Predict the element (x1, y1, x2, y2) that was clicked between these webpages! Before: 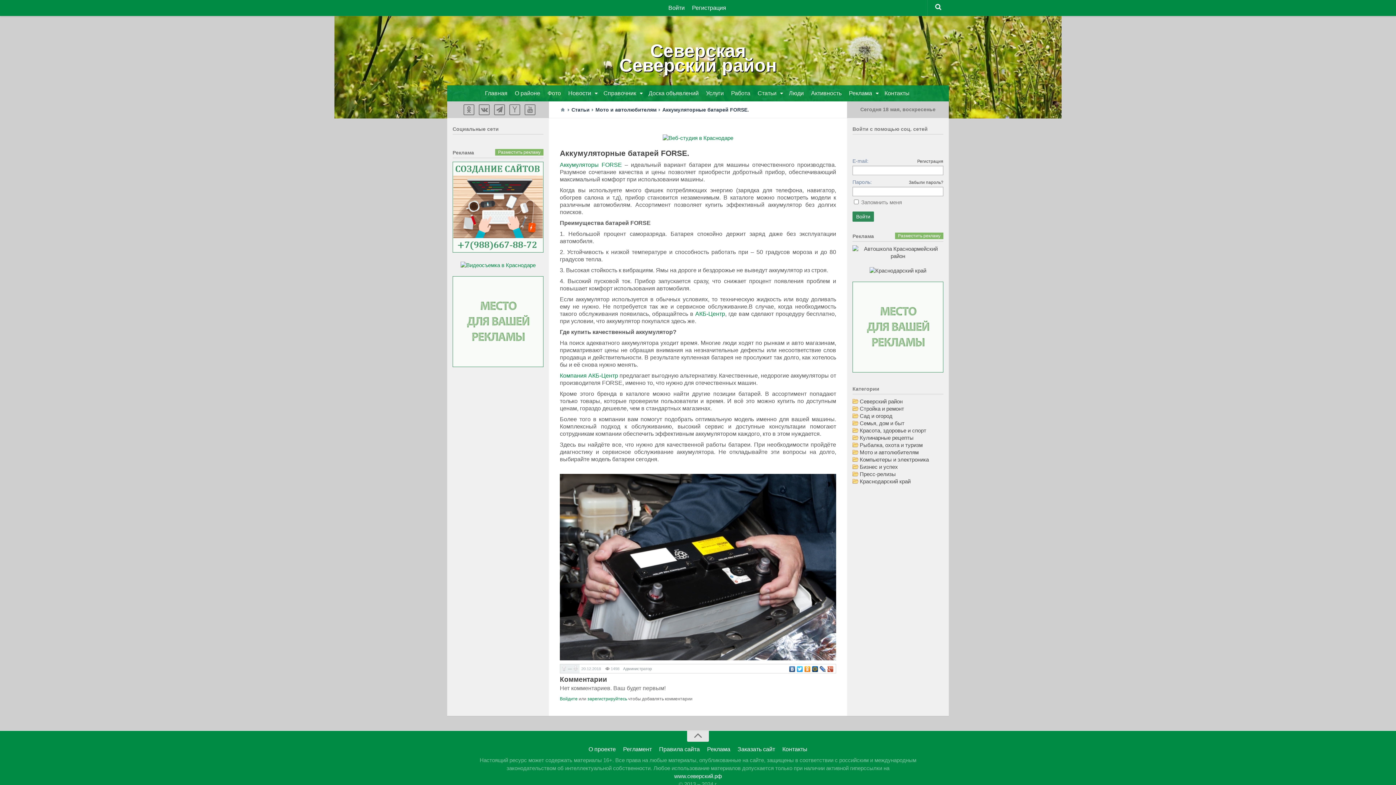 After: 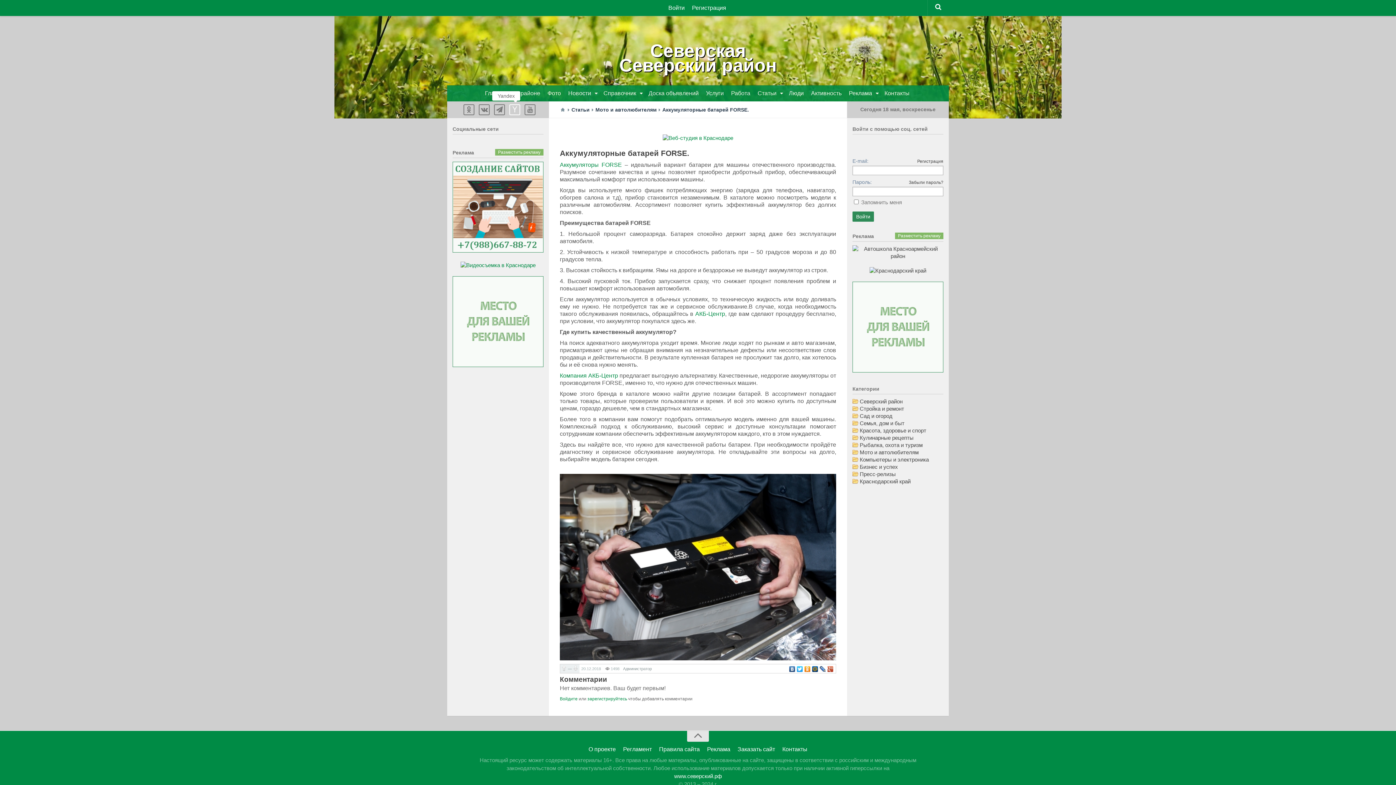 Action: bbox: (509, 104, 520, 115)